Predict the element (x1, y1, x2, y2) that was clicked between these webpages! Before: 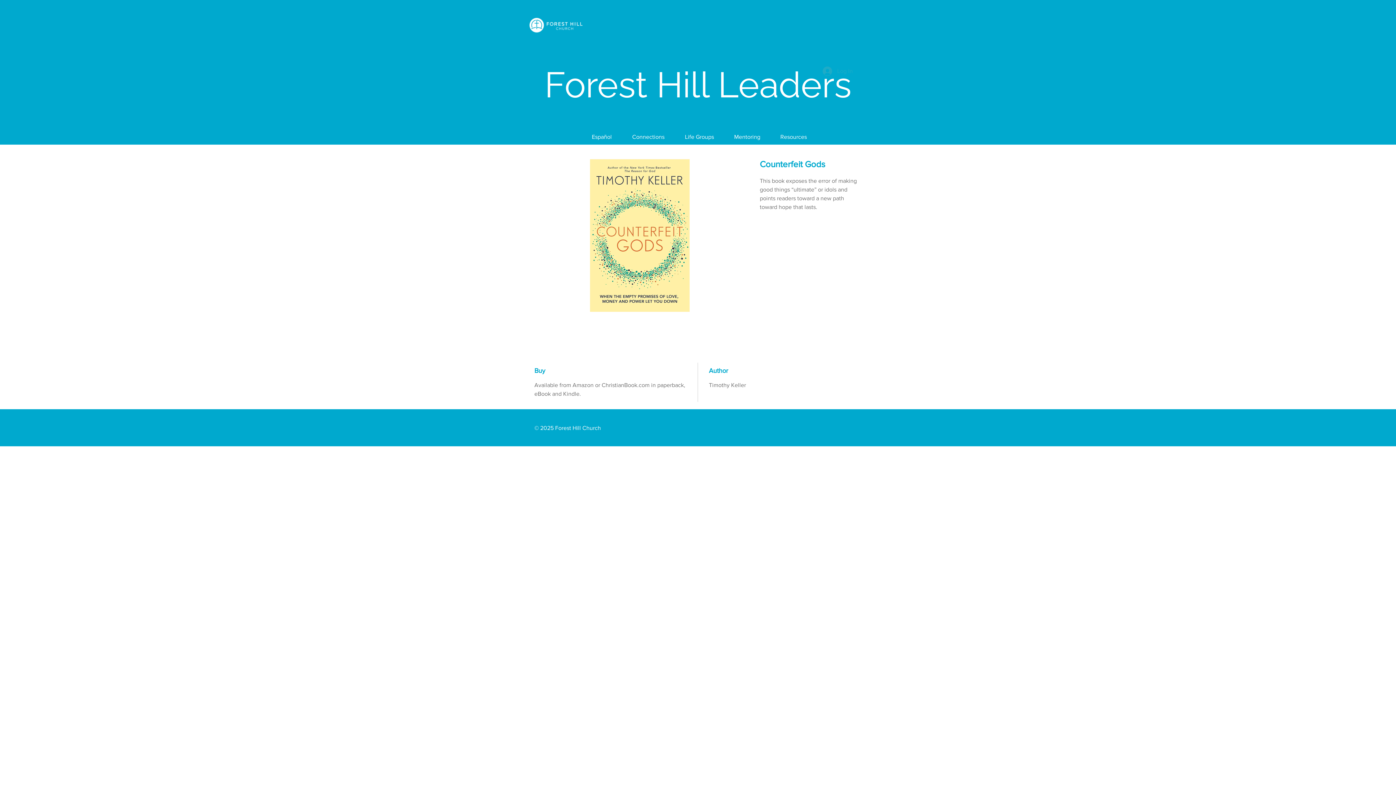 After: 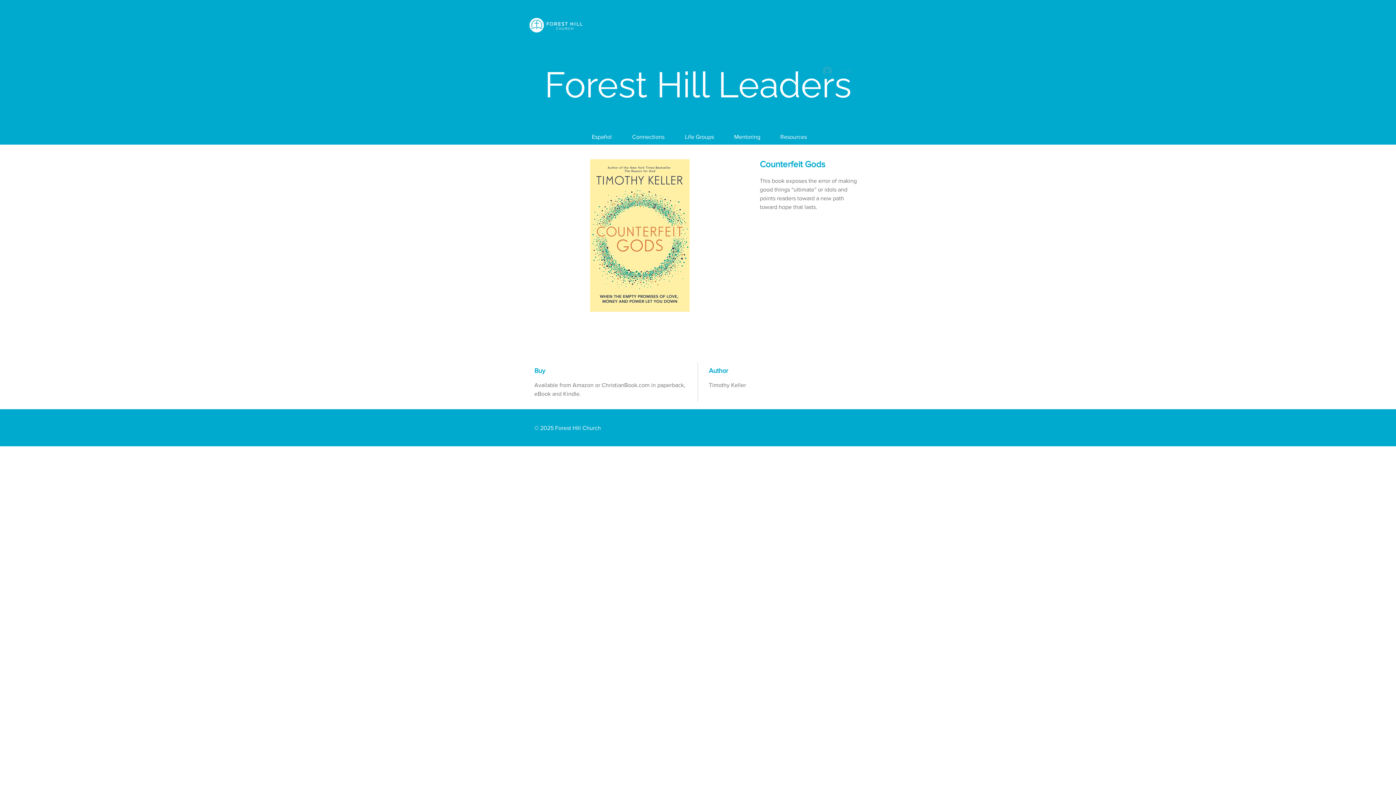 Action: label: Resources bbox: (770, 131, 817, 142)